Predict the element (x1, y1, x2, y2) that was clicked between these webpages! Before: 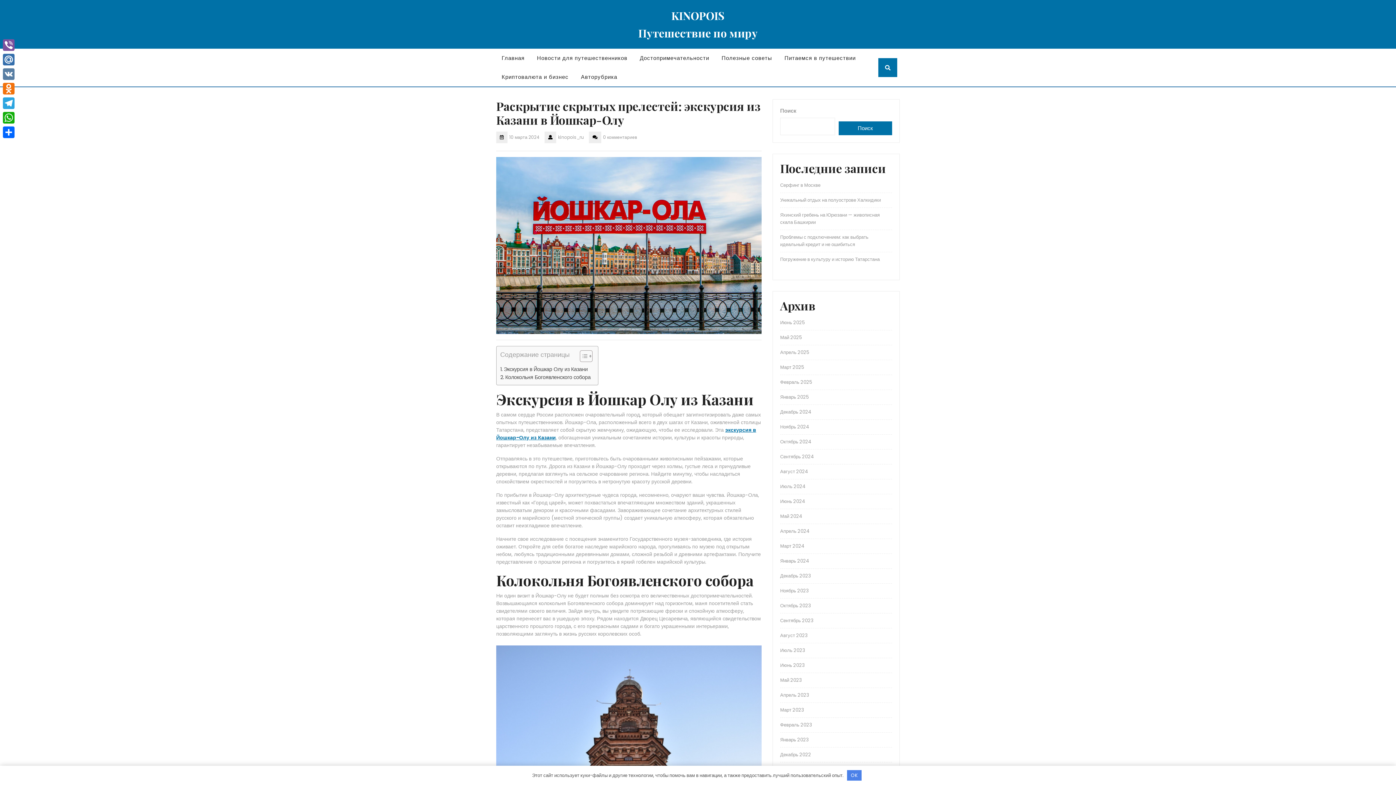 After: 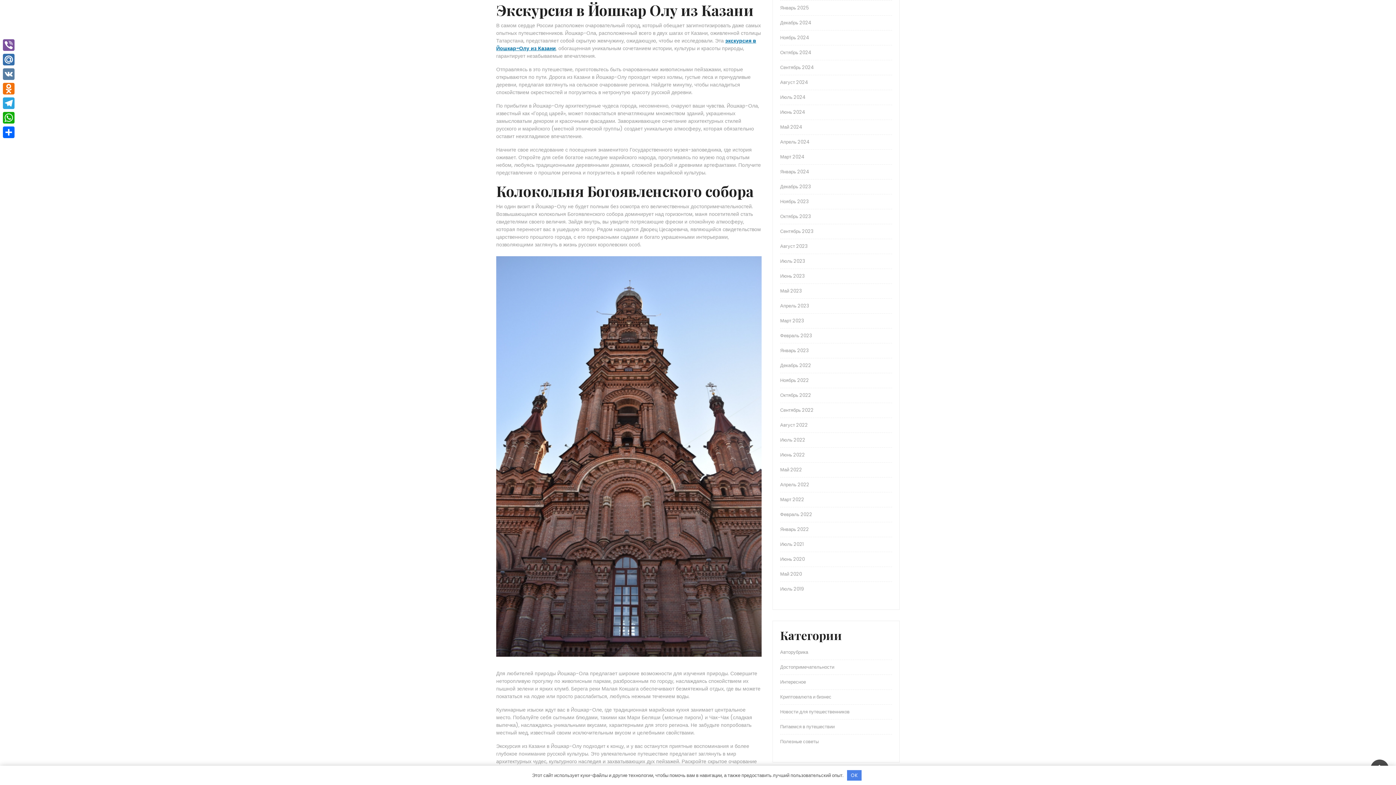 Action: label: Экскурсия в Йошкар Олу из Казани bbox: (500, 365, 587, 373)